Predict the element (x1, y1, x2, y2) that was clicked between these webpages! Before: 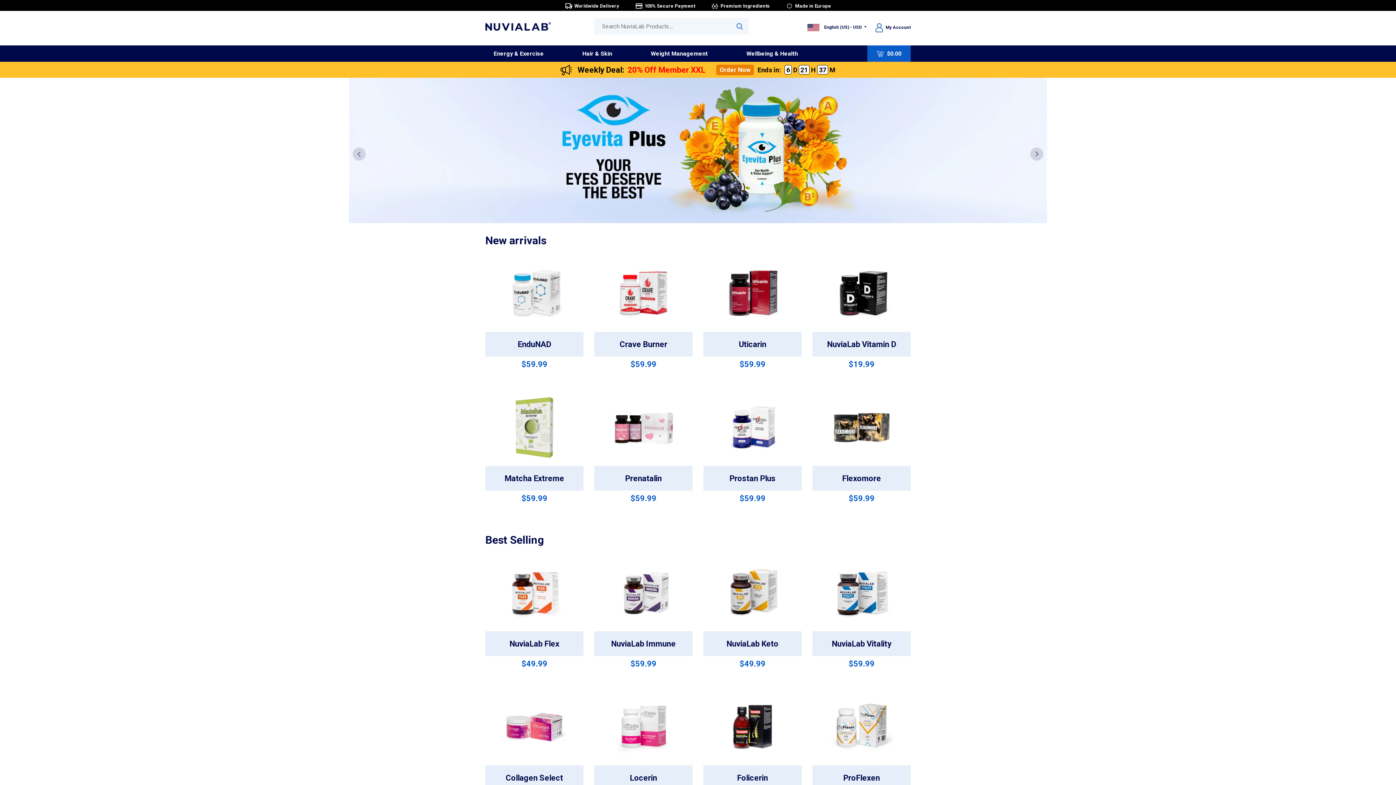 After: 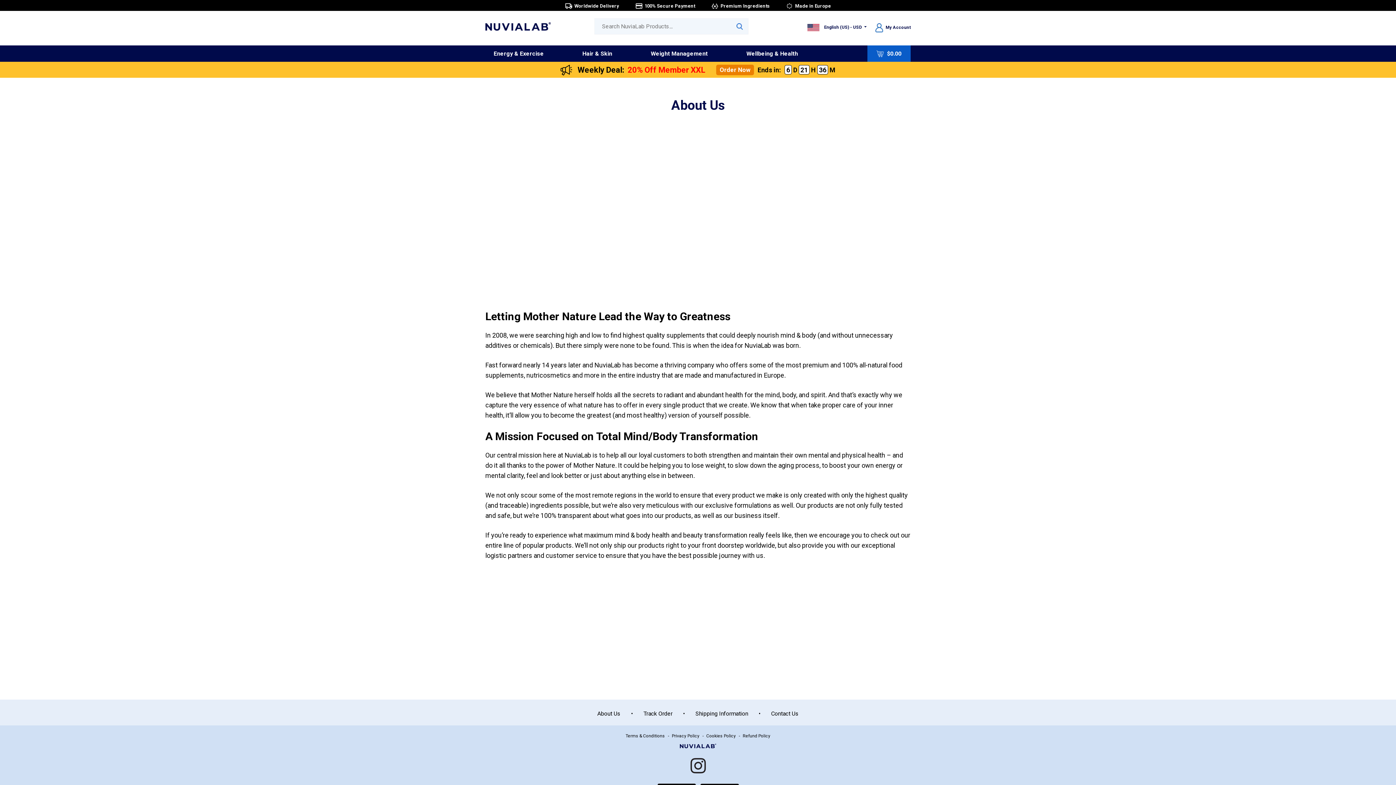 Action: label: Made in Europe bbox: (785, 2, 831, 9)